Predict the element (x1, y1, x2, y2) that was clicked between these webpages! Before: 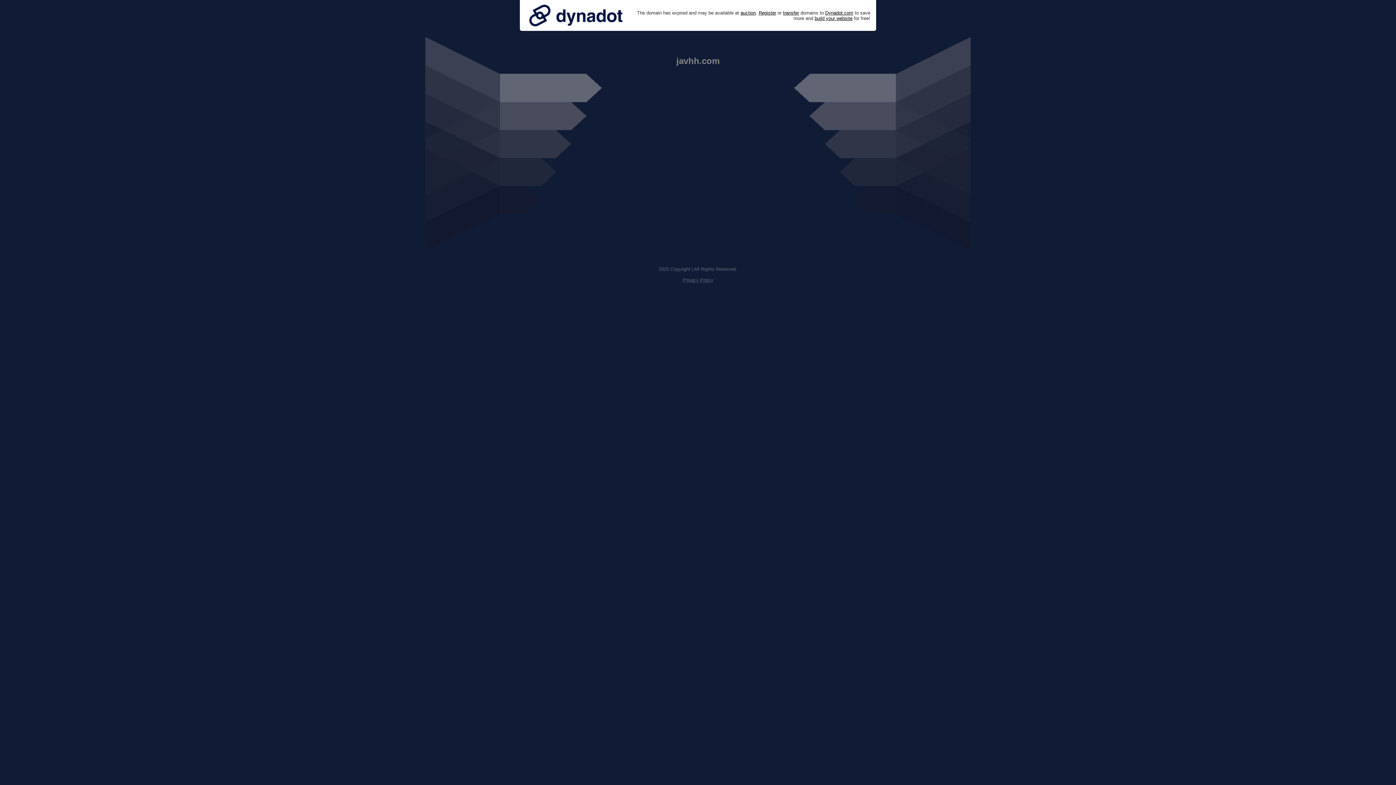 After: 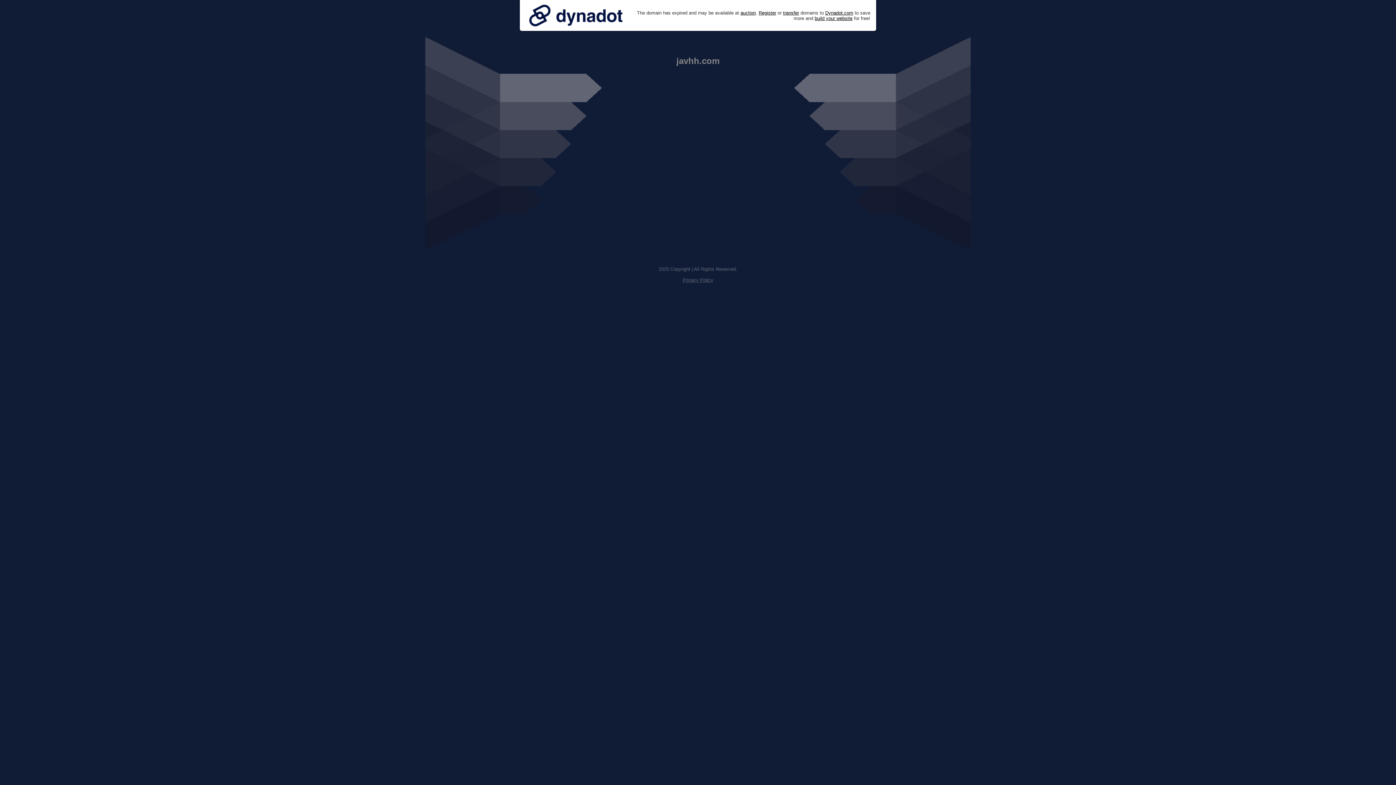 Action: bbox: (682, 277, 713, 282) label: Privacy Policy